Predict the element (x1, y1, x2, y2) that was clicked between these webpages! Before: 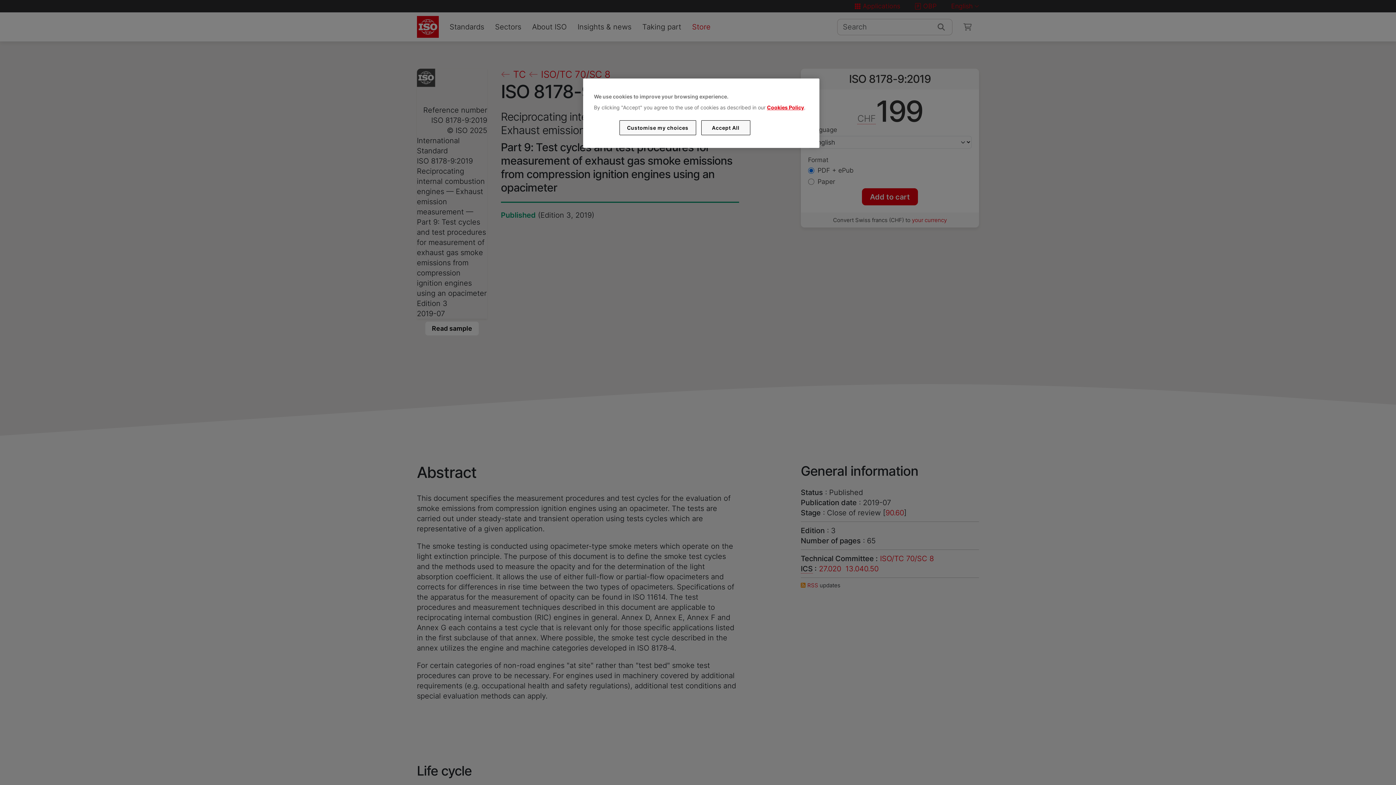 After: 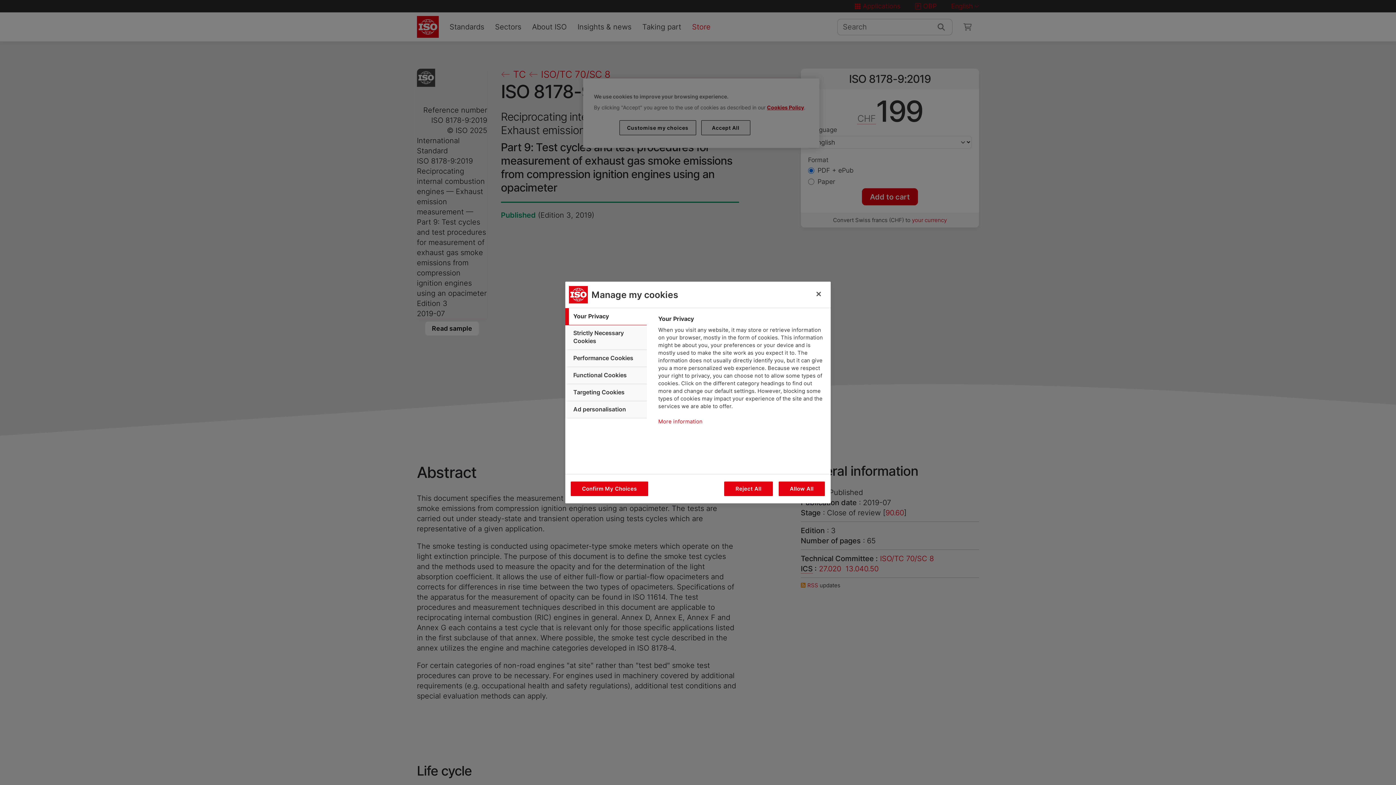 Action: bbox: (619, 120, 696, 135) label: Customise my choices